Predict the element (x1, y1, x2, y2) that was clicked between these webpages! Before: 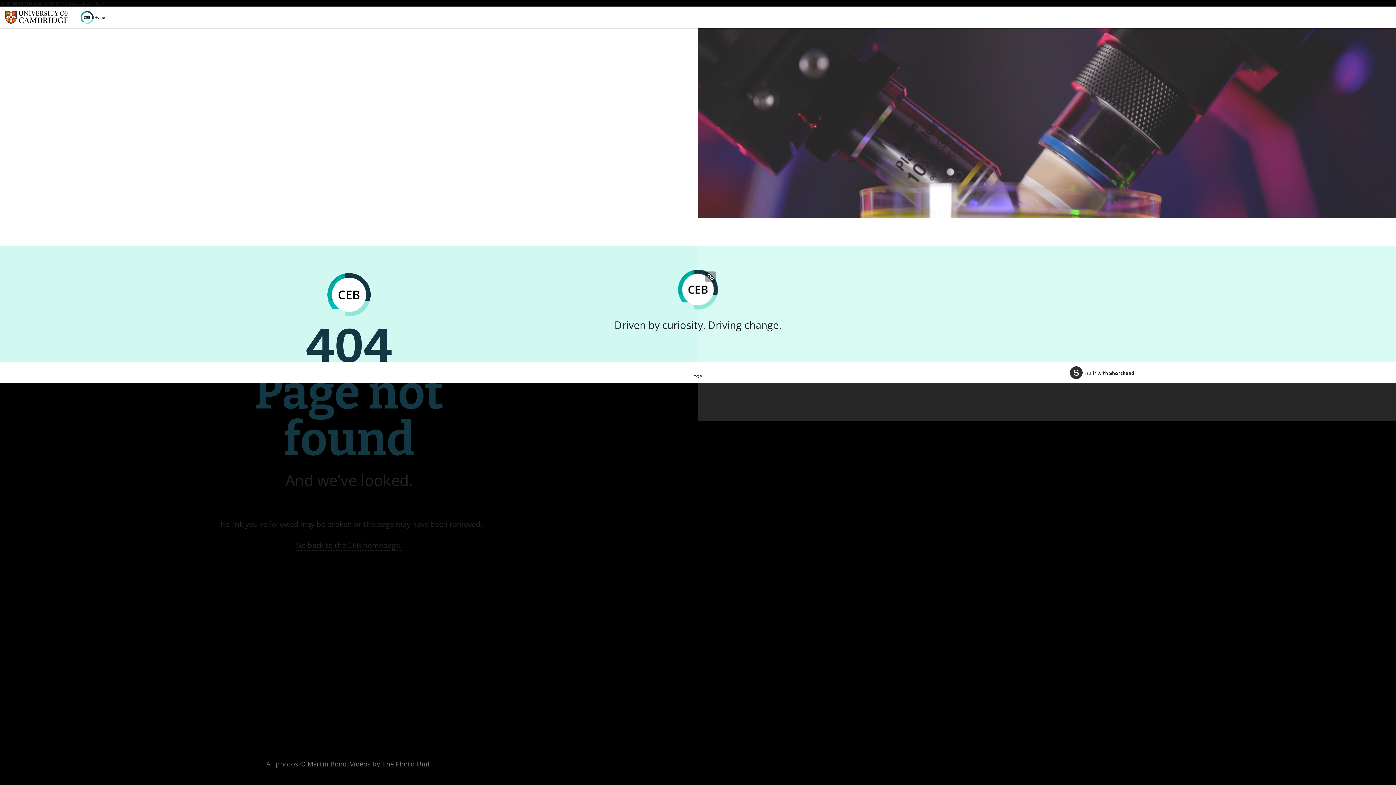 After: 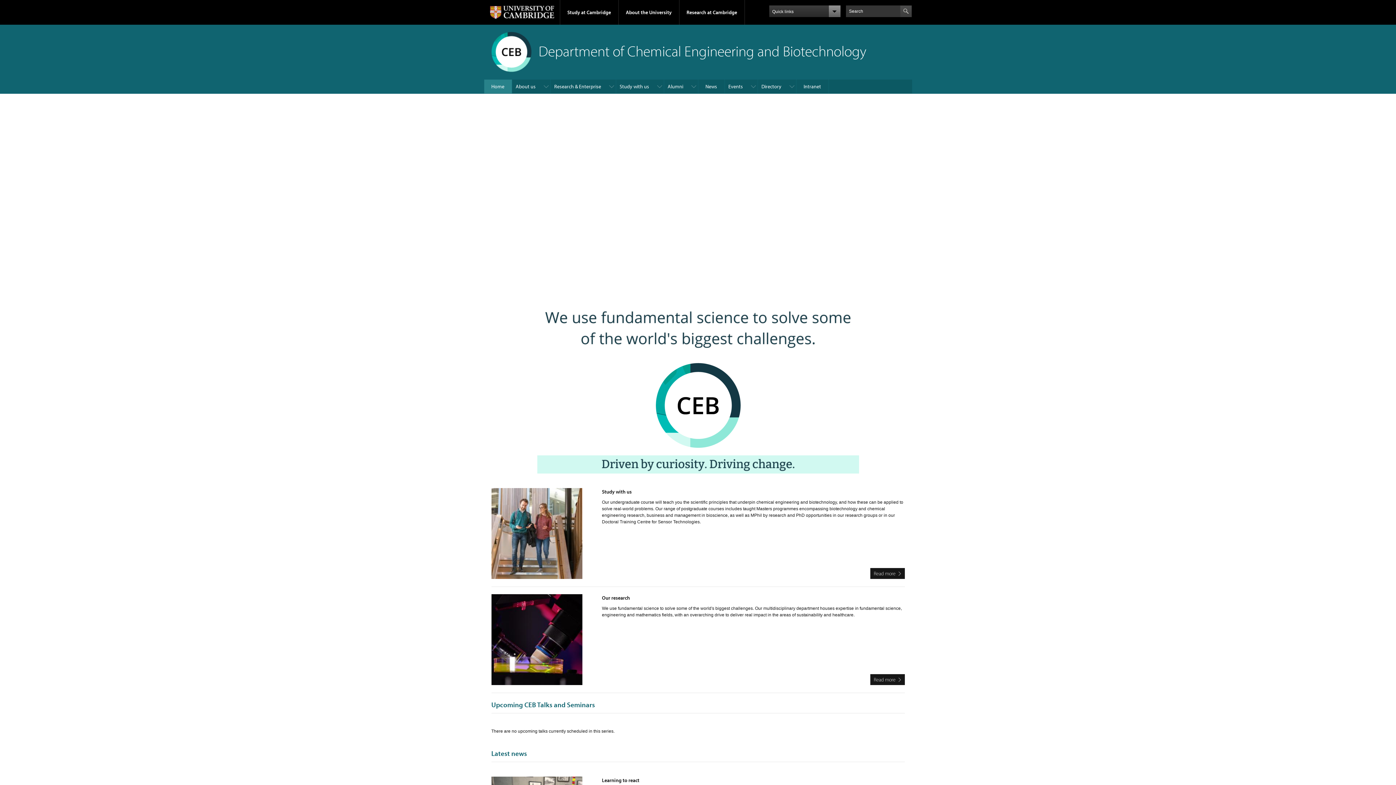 Action: bbox: (678, 269, 718, 309)